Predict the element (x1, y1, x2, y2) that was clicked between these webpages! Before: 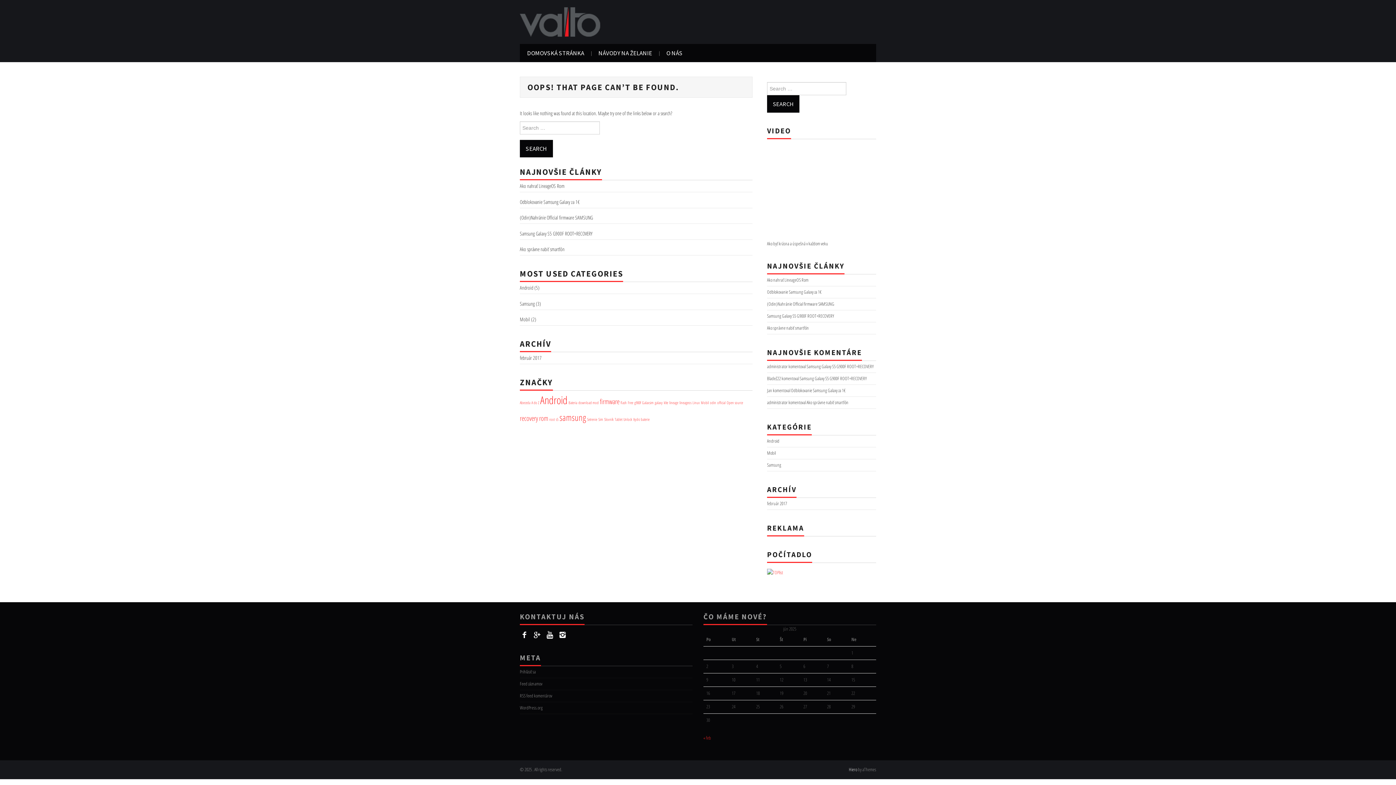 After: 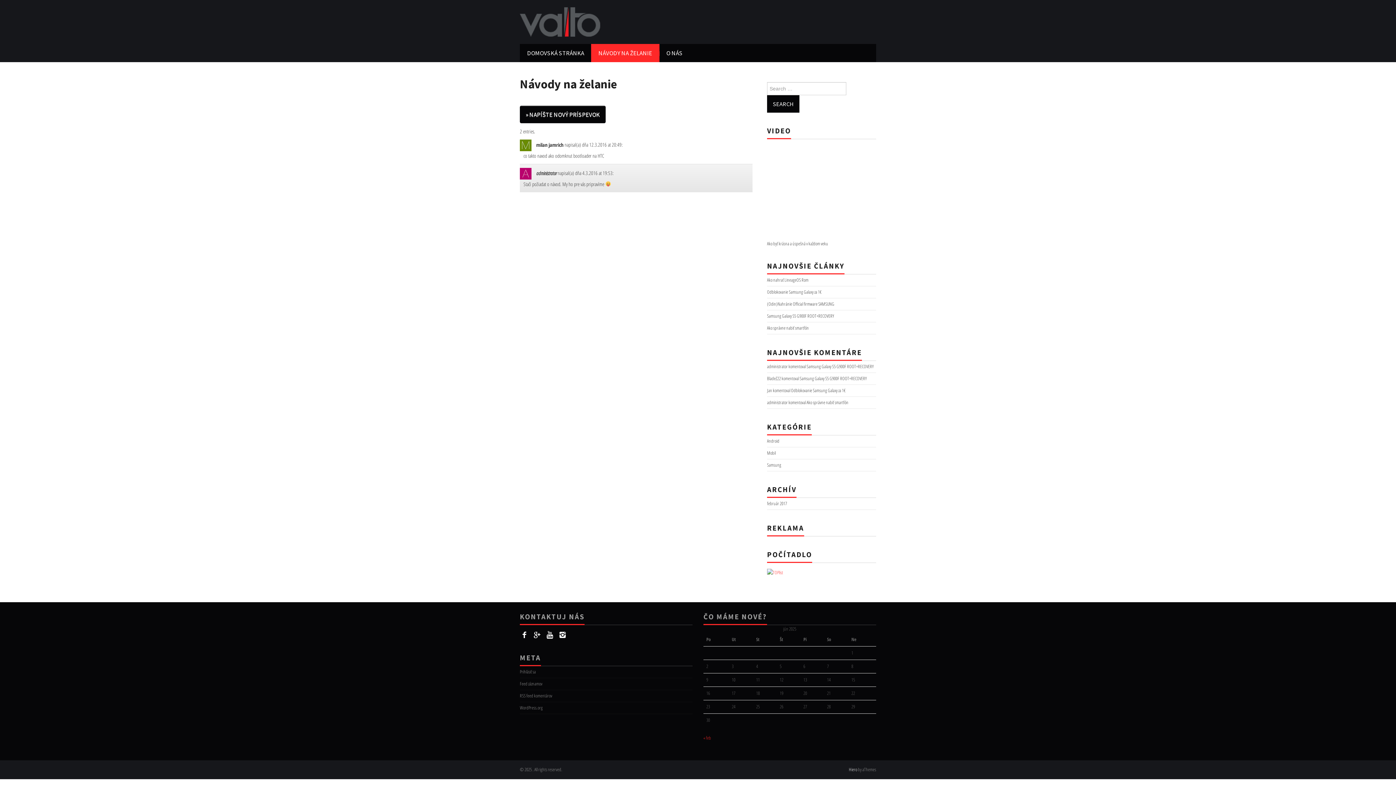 Action: bbox: (591, 44, 659, 62) label: NÁVODY NA ŽELANIE